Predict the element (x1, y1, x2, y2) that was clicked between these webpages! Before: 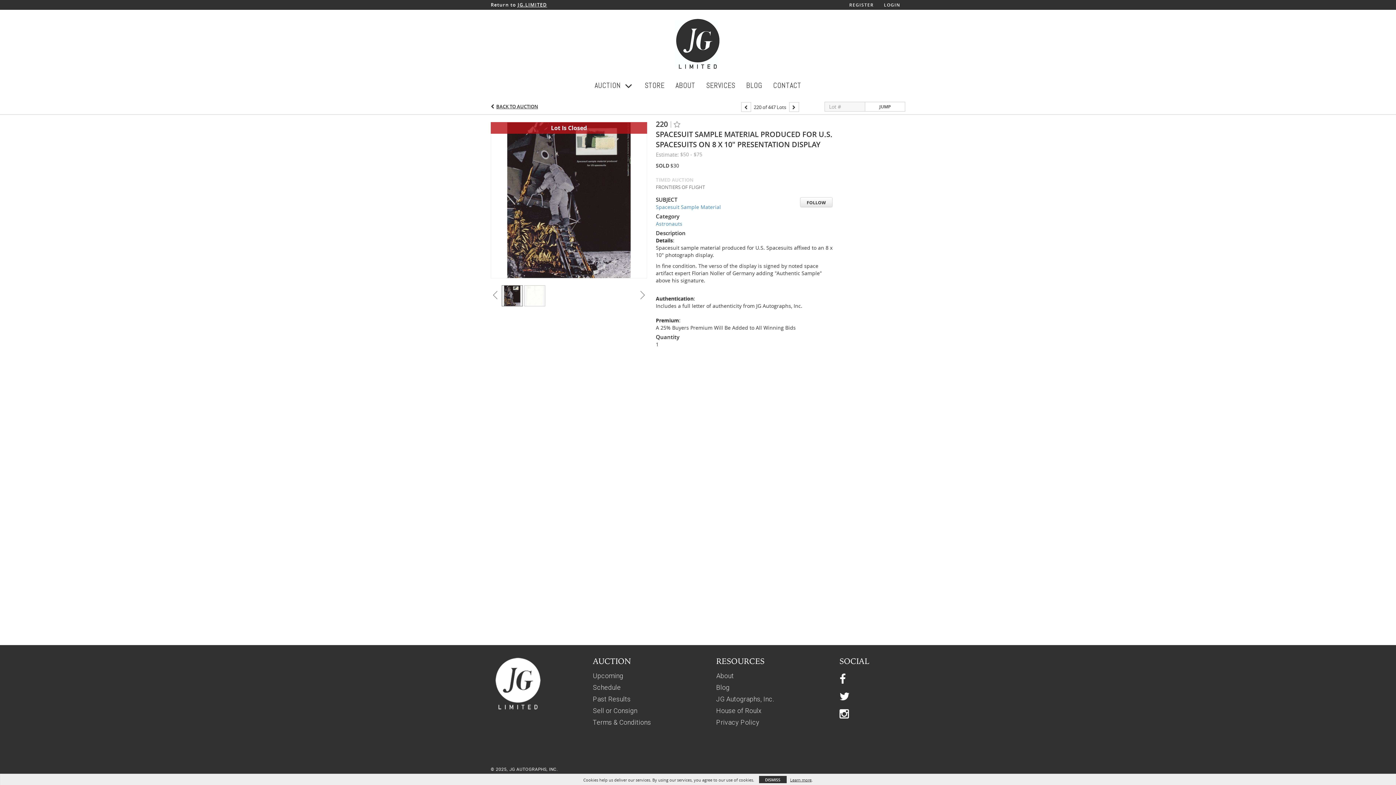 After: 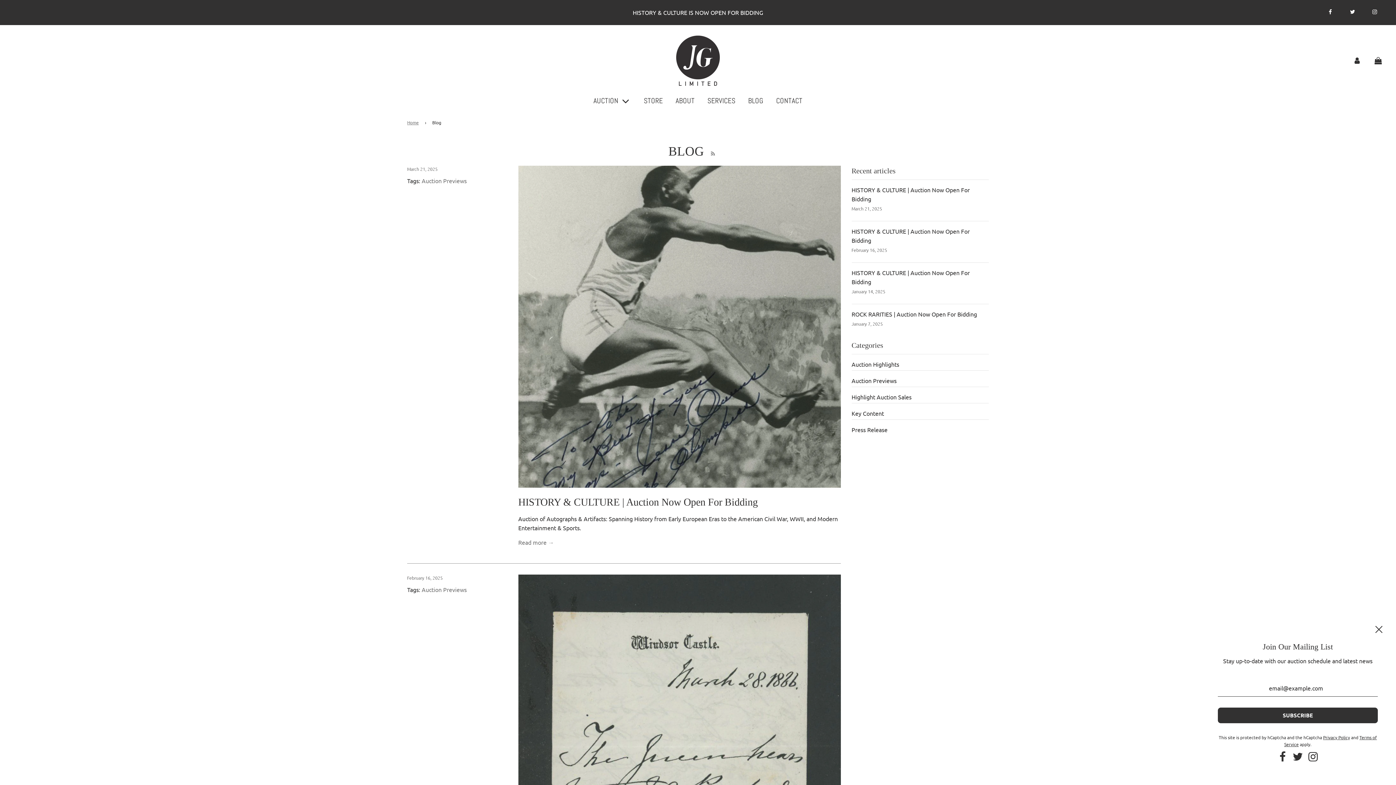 Action: label: BLOG bbox: (741, 74, 767, 96)